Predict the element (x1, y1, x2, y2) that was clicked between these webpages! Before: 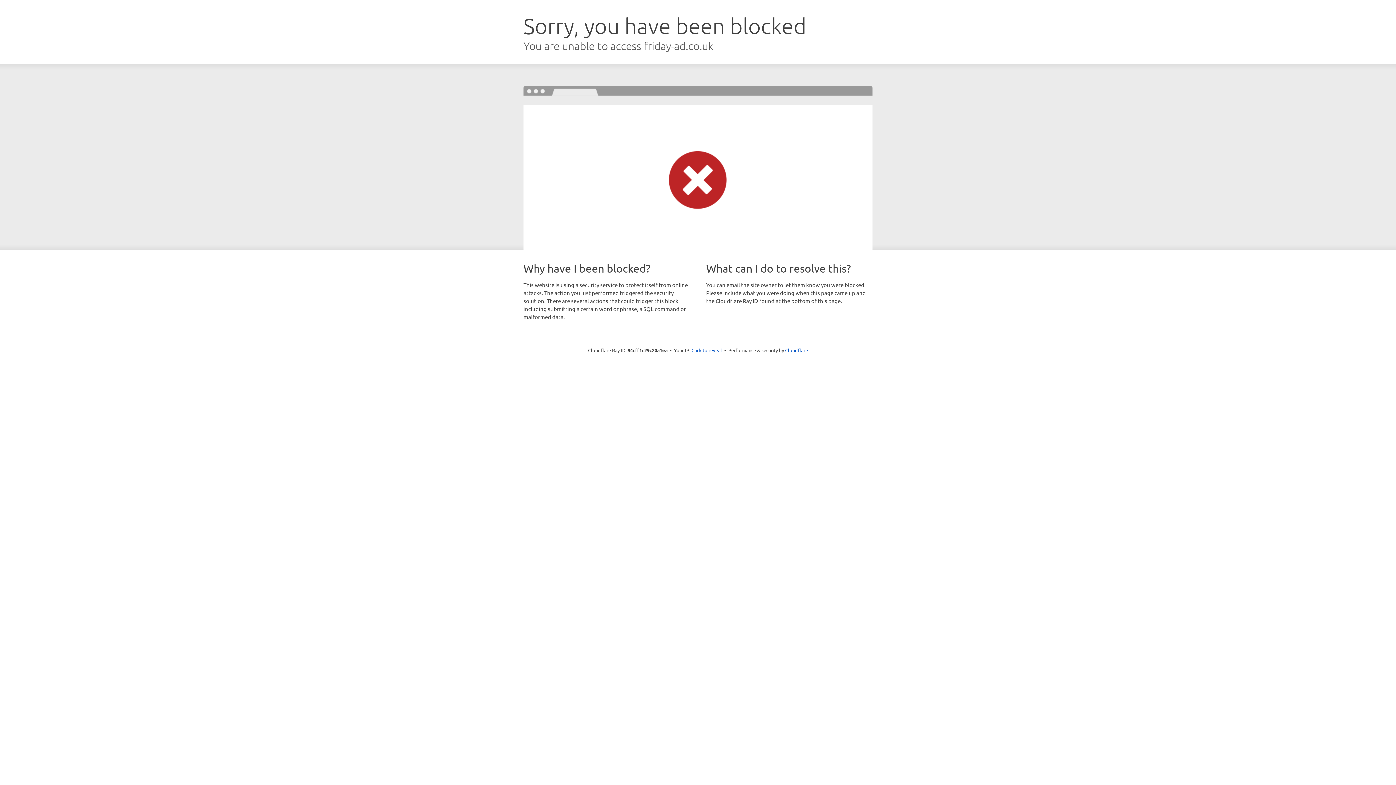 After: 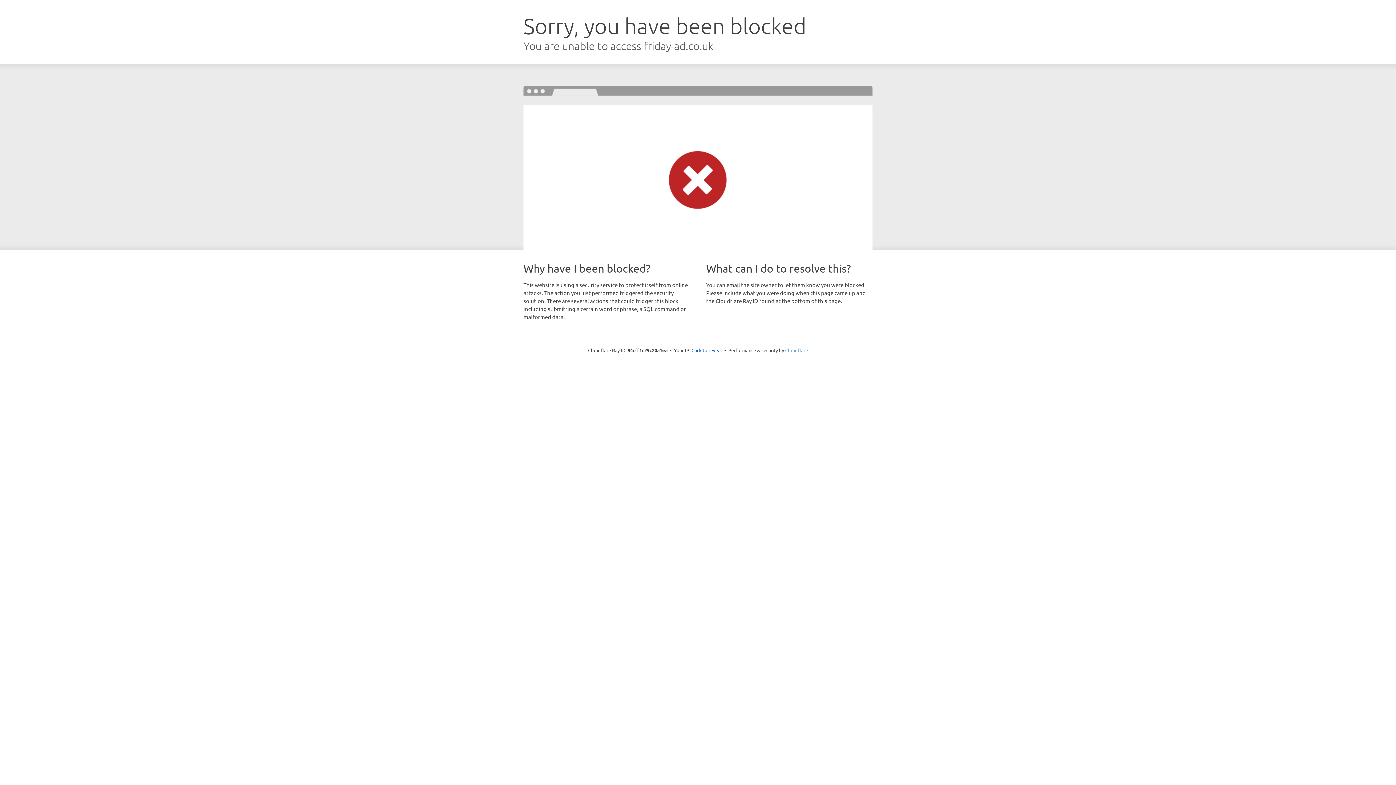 Action: bbox: (785, 347, 808, 353) label: Cloudflare